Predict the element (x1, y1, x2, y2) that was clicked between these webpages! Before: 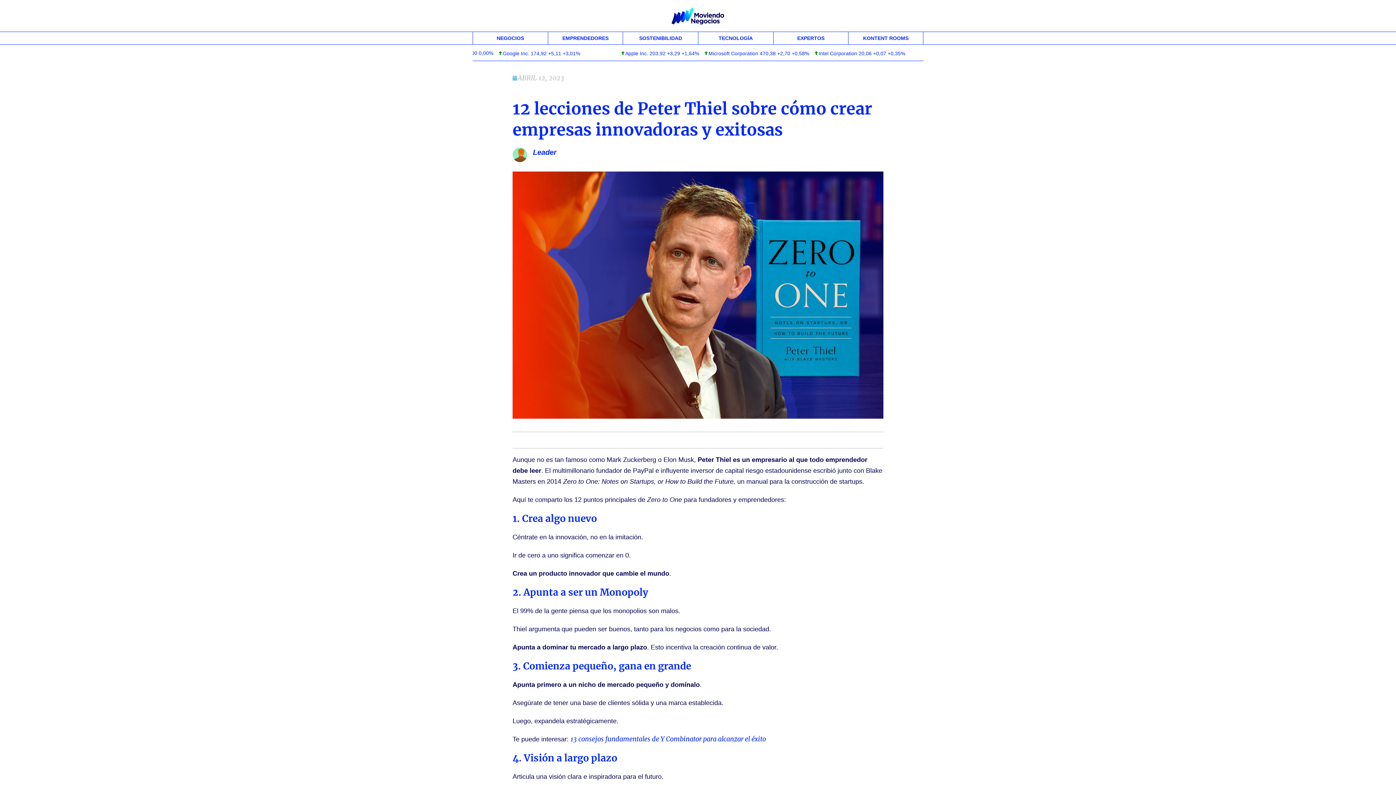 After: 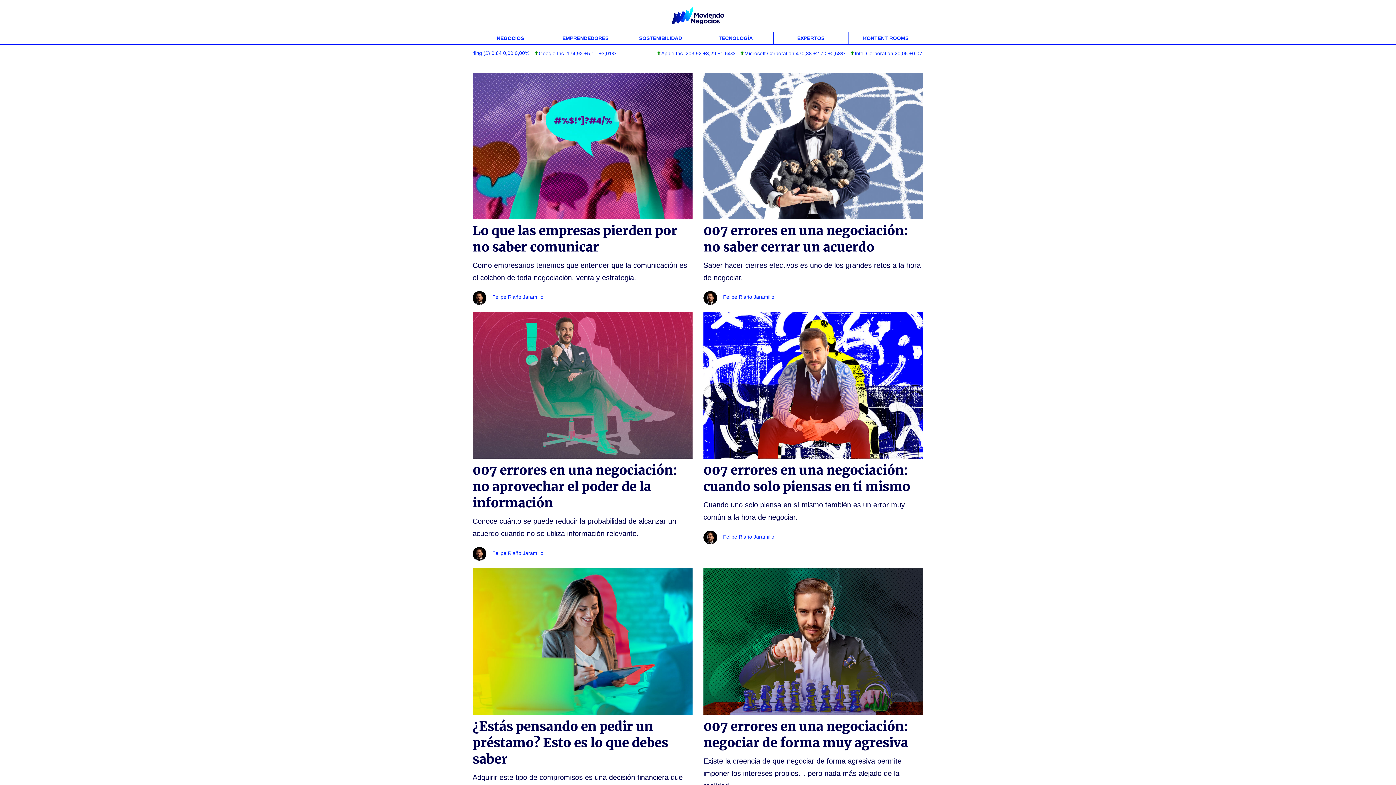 Action: label: NEGOCIOS bbox: (496, 35, 524, 41)